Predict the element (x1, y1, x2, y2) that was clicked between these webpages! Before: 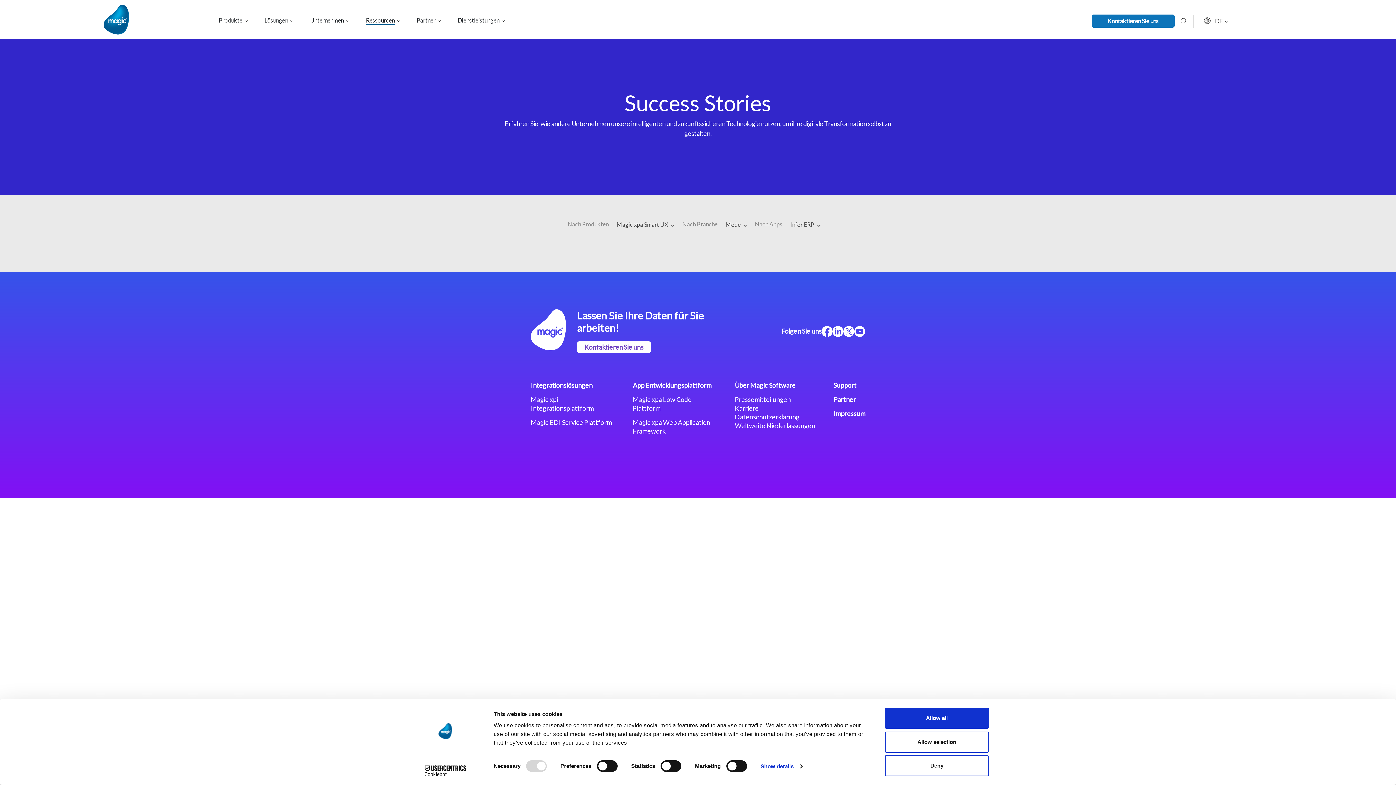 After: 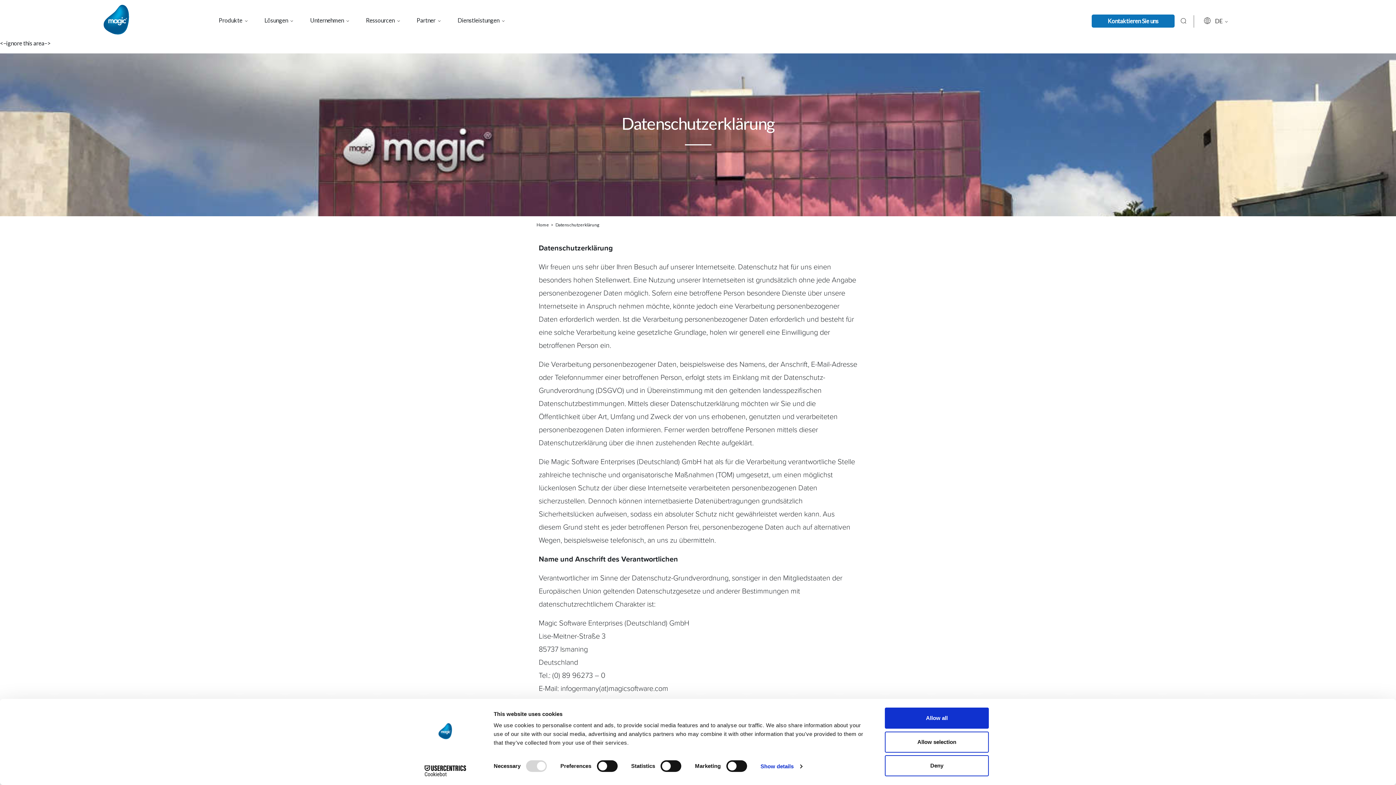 Action: label: Datenschutzerklärung bbox: (735, 413, 799, 421)